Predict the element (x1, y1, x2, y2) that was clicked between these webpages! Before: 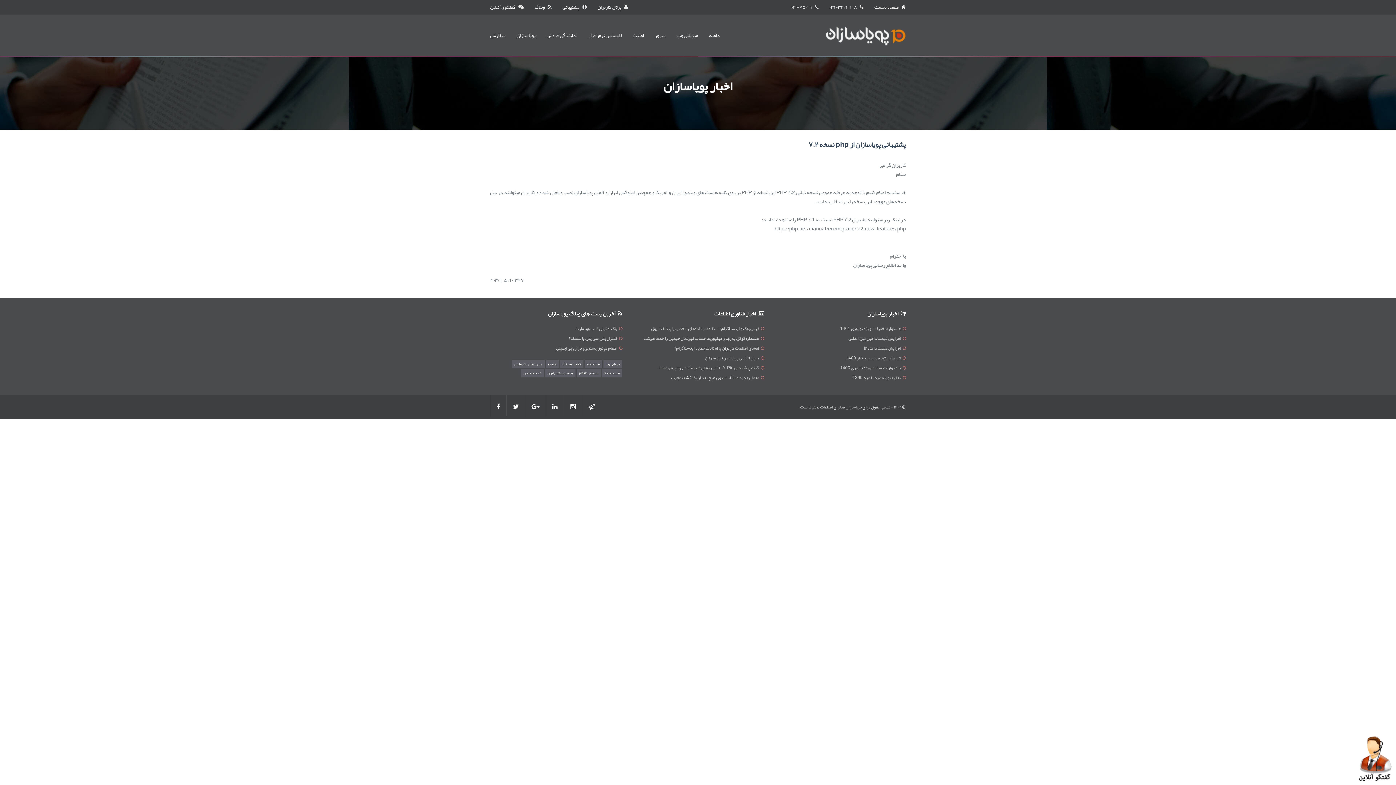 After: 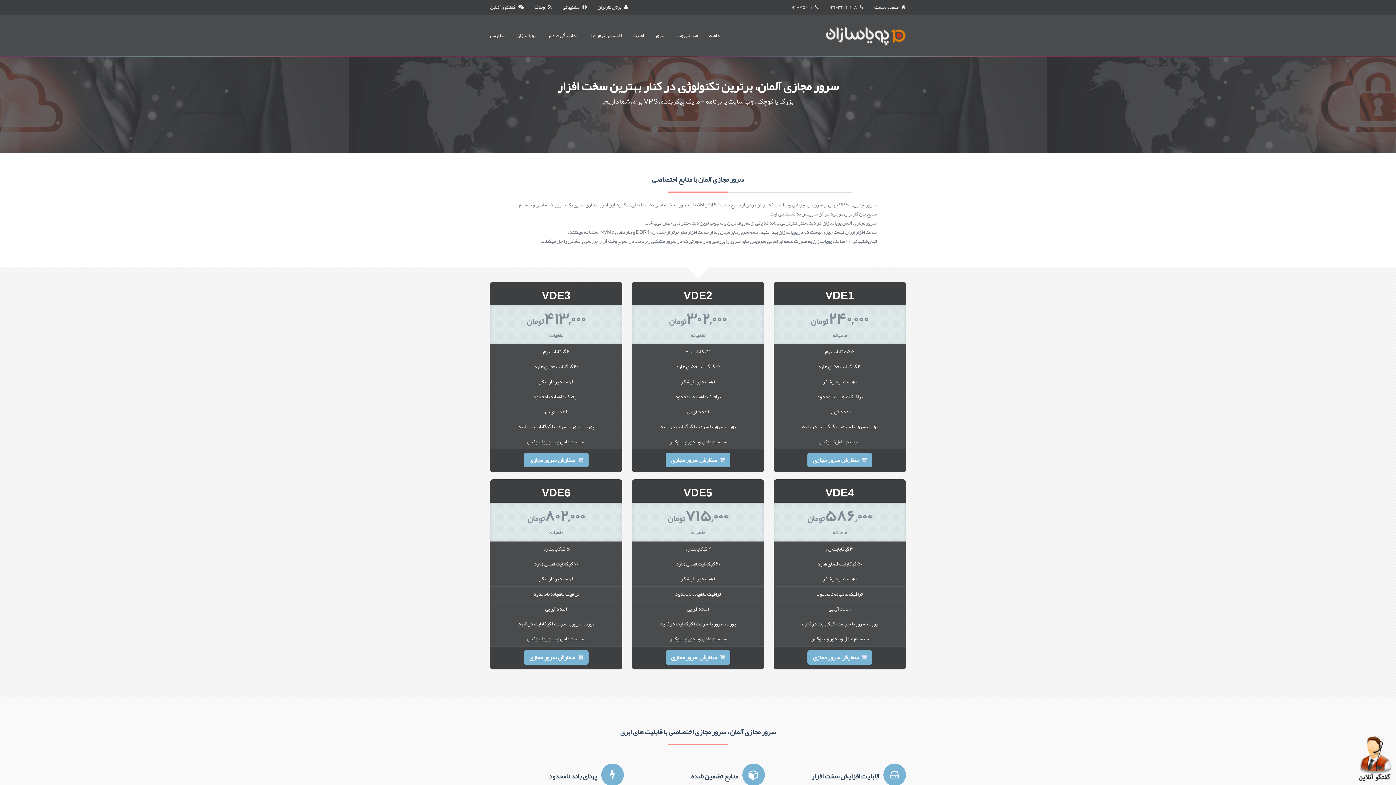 Action: label: سرور bbox: (654, 31, 665, 38)